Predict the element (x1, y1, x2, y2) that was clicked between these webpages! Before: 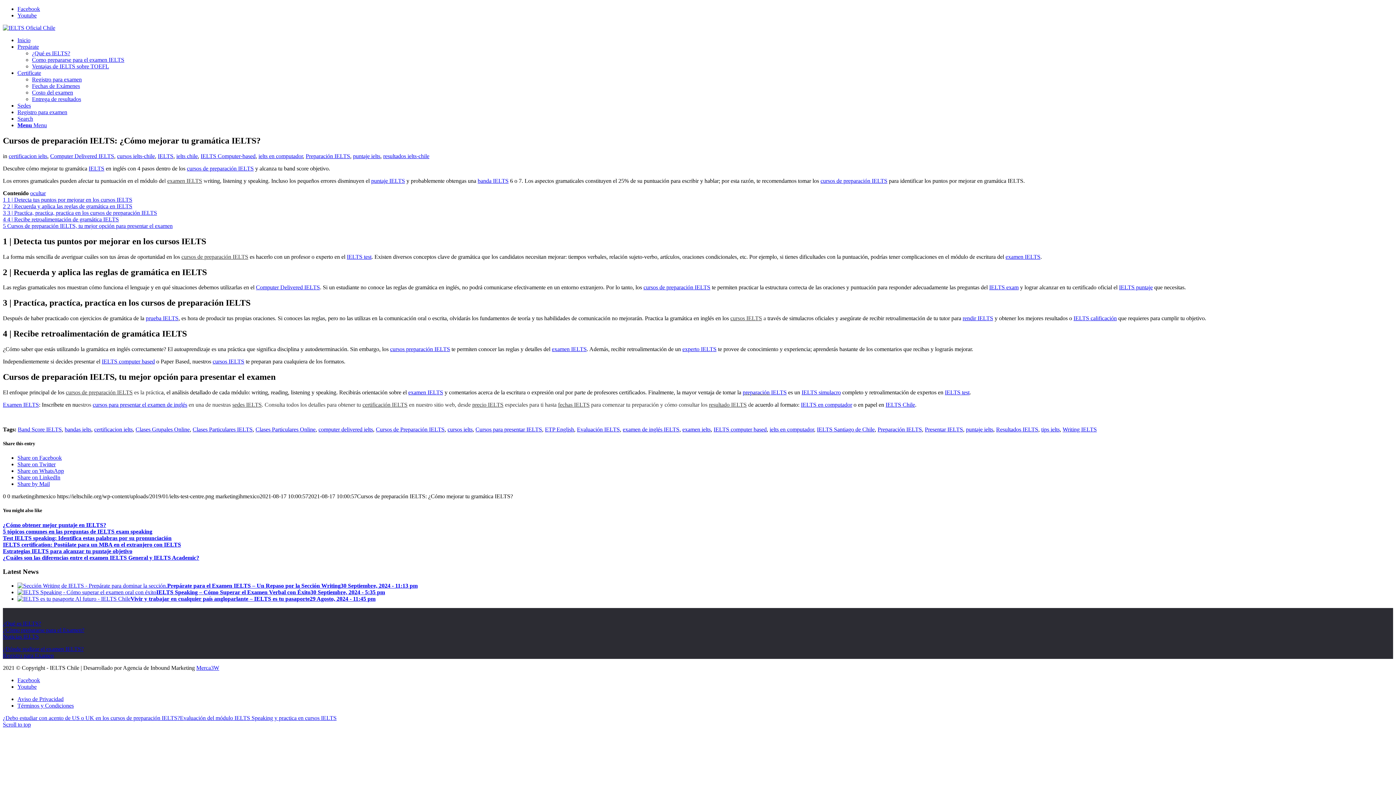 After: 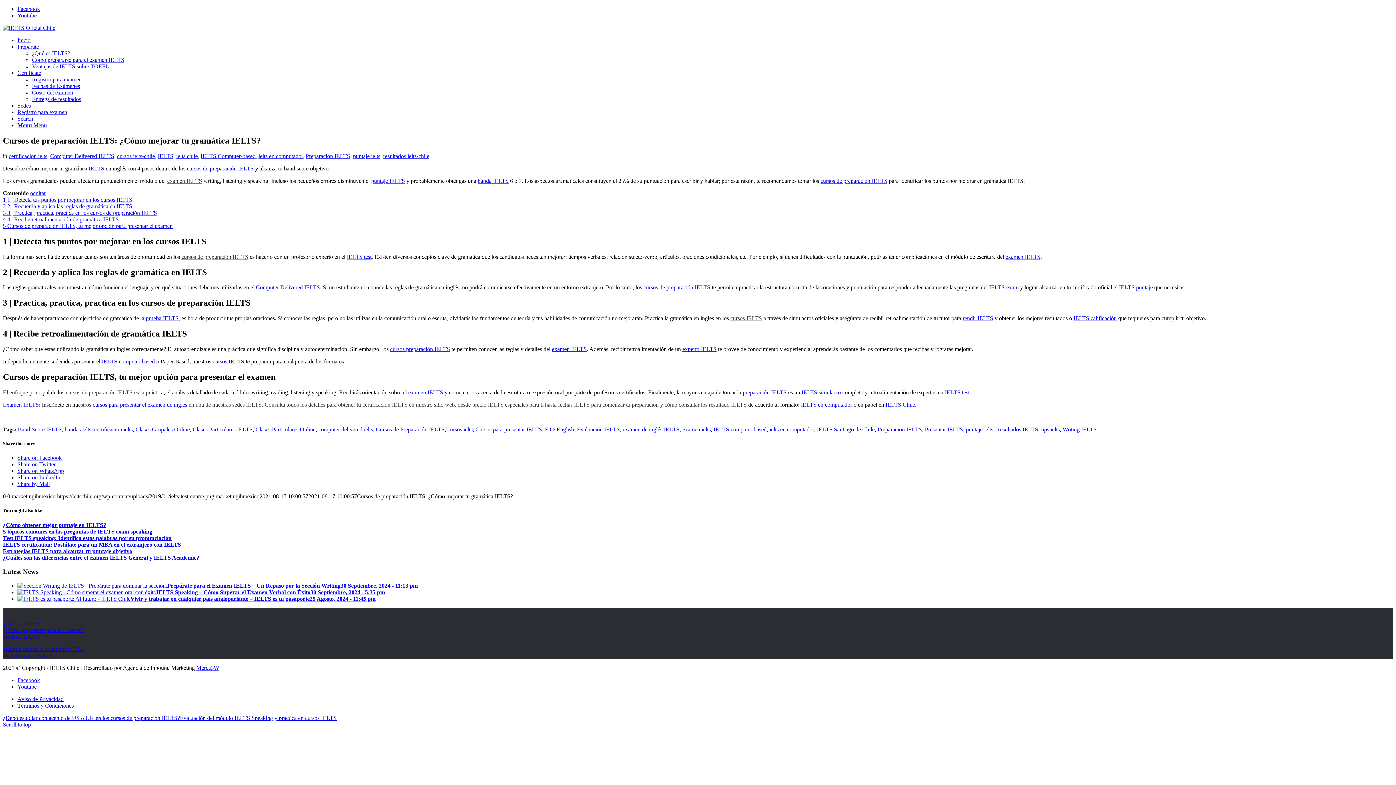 Action: label: Link to Youtube bbox: (17, 684, 36, 690)